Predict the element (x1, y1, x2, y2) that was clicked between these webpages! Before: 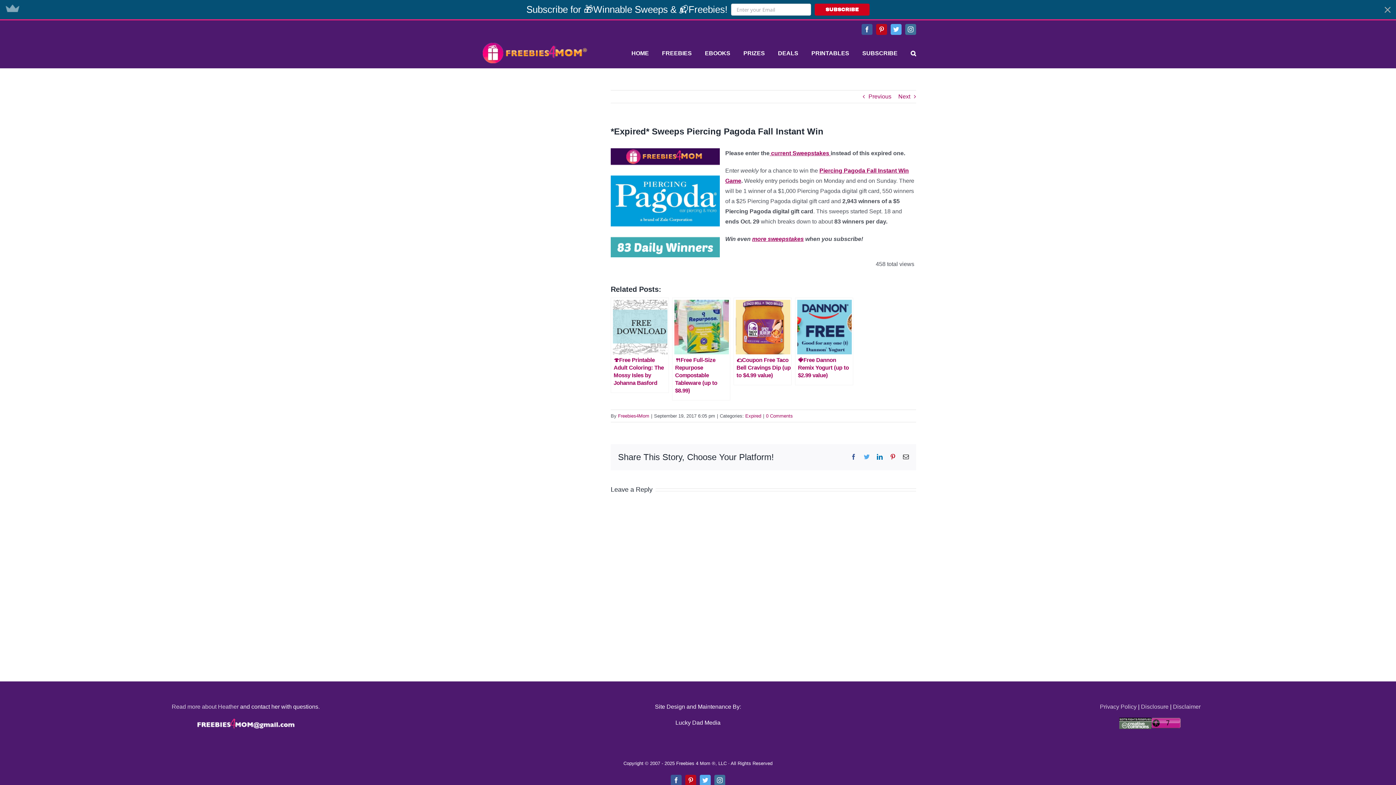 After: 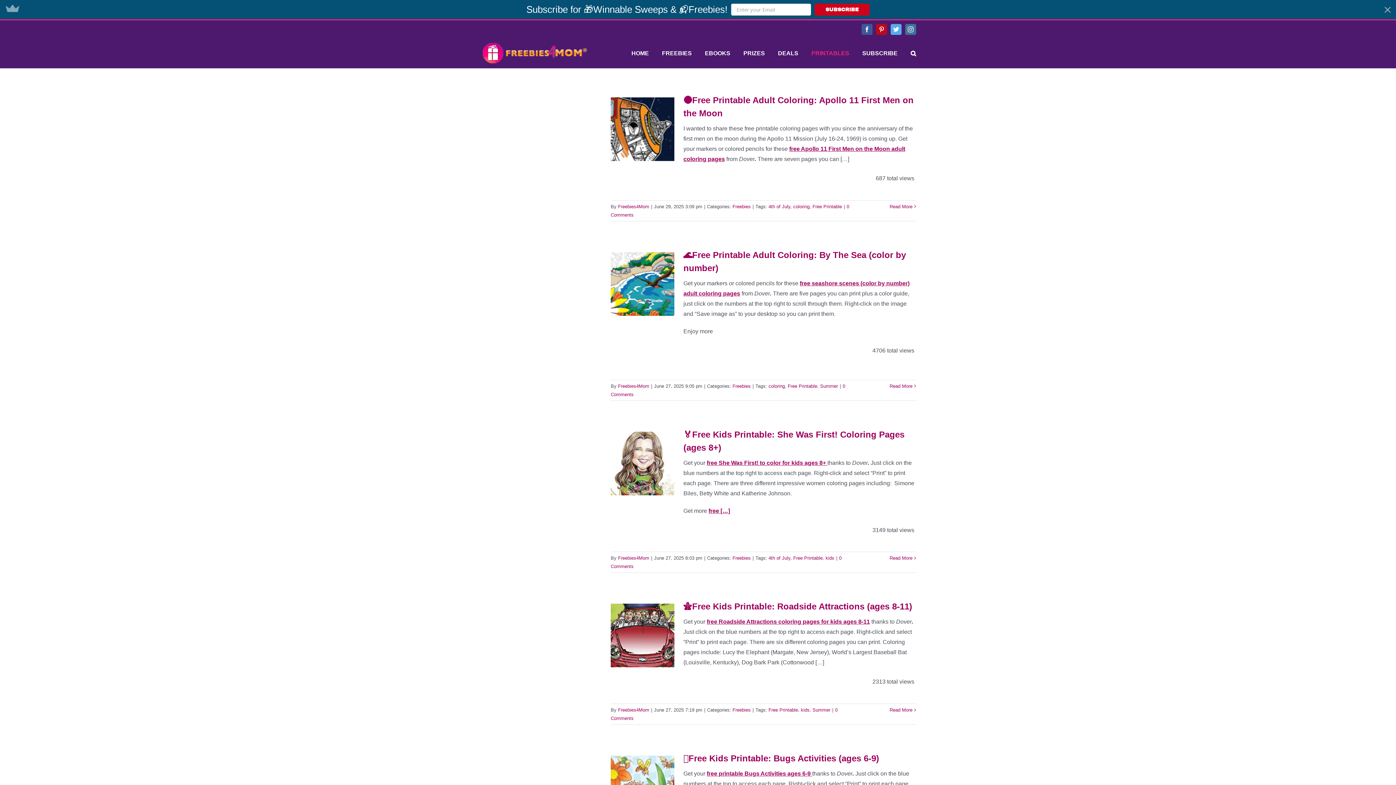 Action: bbox: (811, 38, 849, 68) label: PRINTABLES